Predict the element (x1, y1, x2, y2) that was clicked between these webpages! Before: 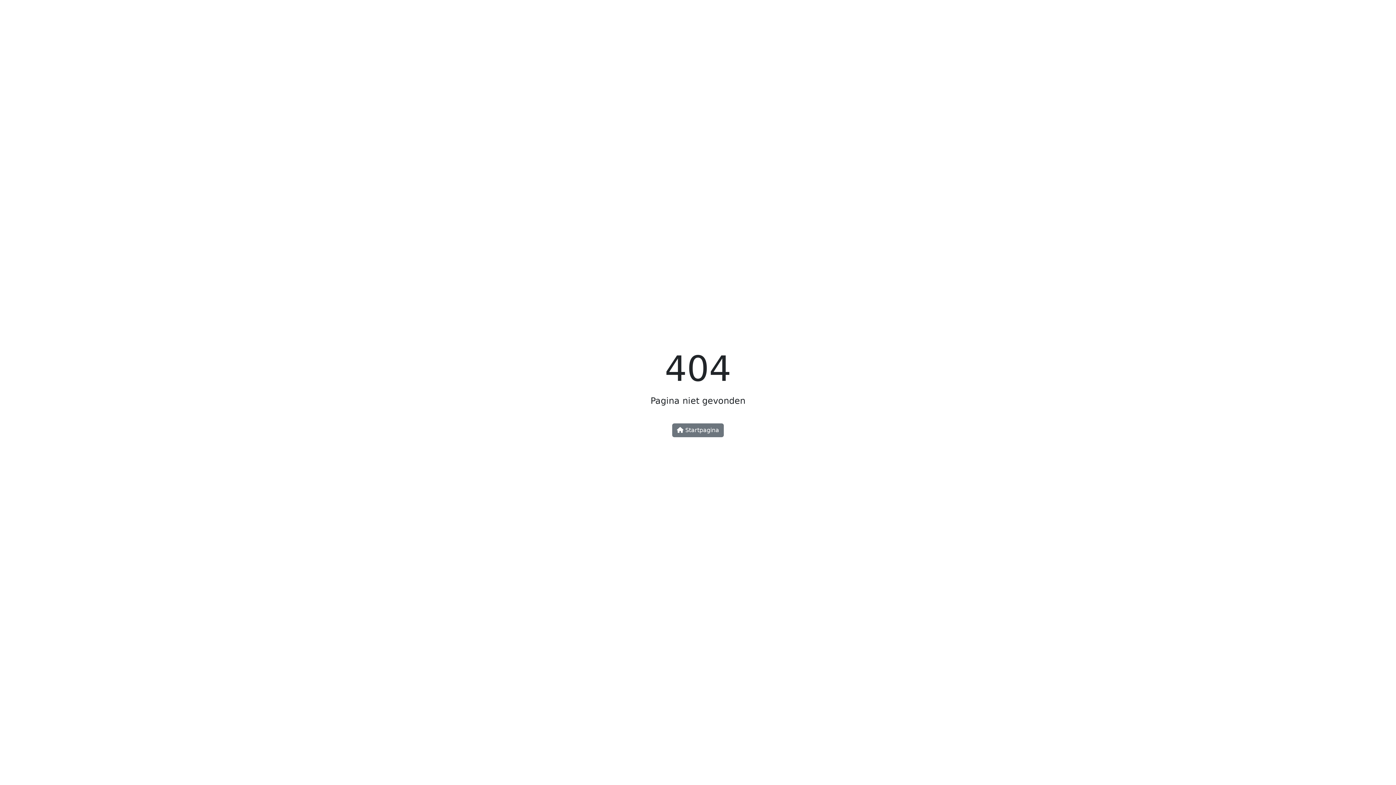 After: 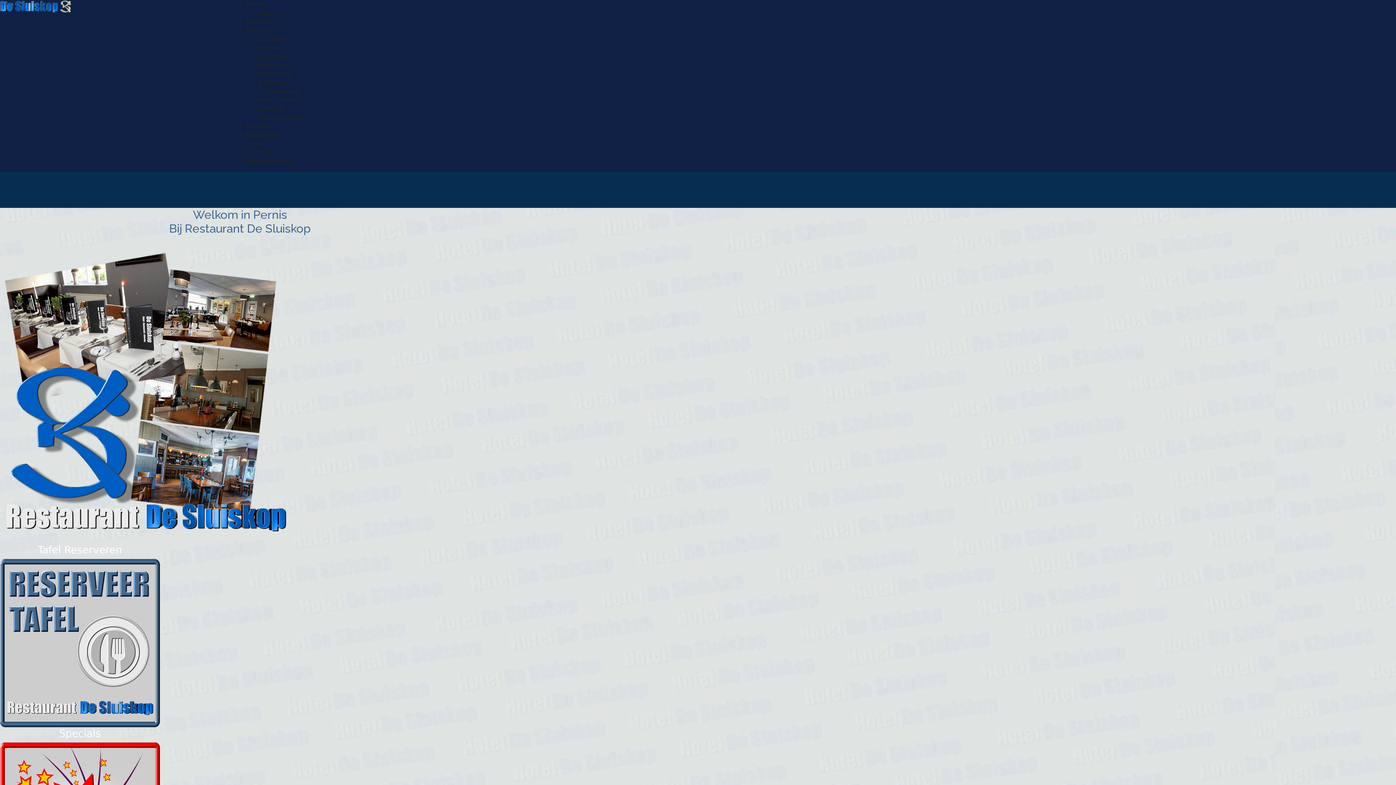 Action: bbox: (672, 423, 724, 437) label:  Startpagina